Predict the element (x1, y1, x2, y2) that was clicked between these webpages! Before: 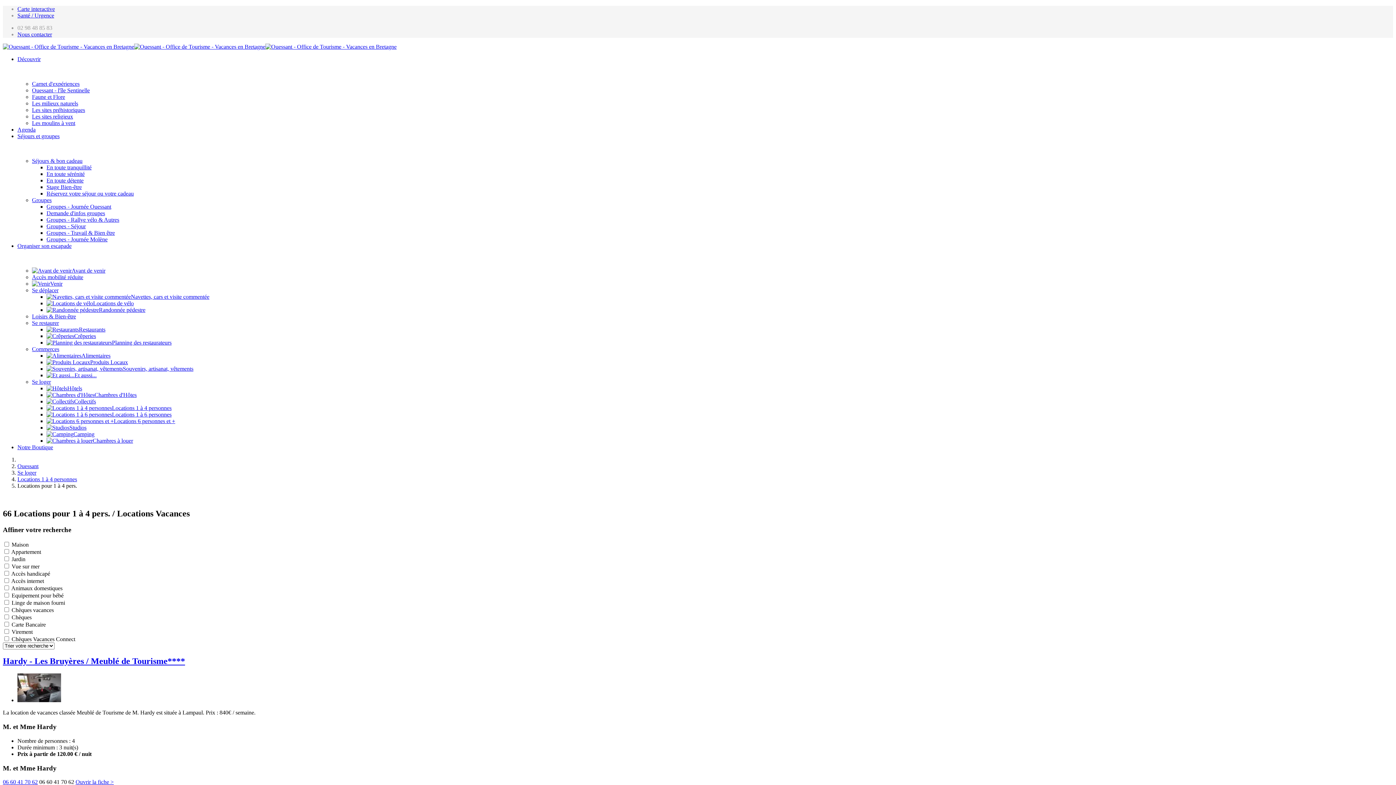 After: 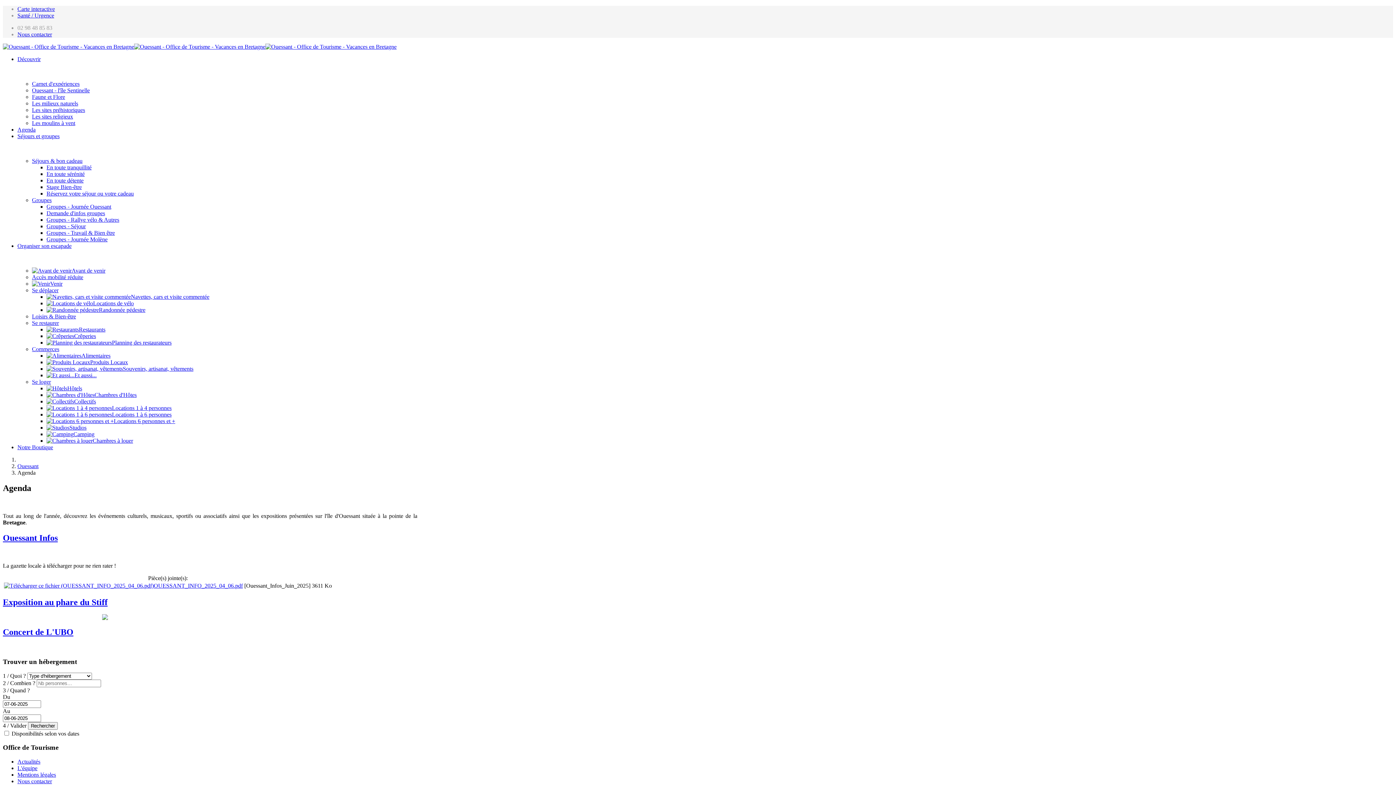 Action: bbox: (17, 126, 35, 132) label: Agenda